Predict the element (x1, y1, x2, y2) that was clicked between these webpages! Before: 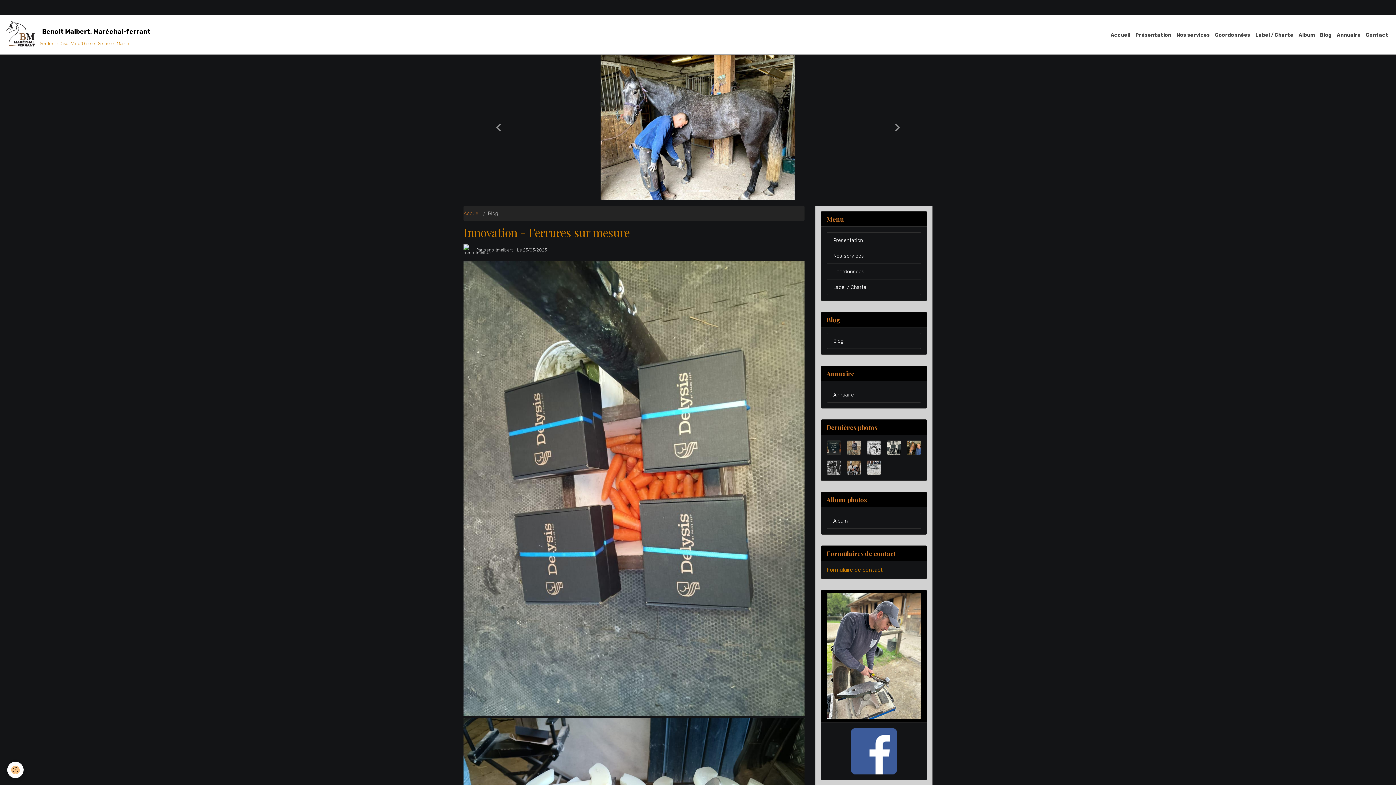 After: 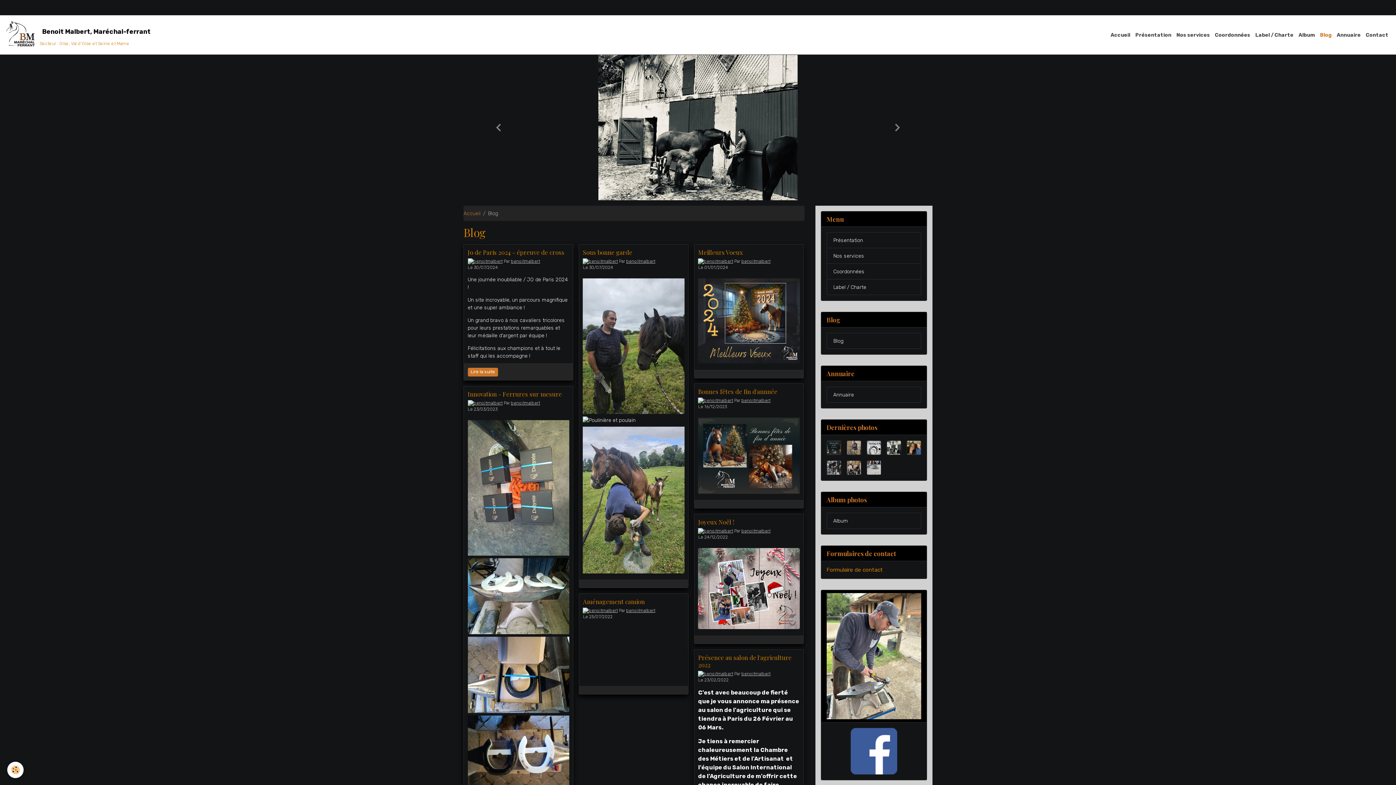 Action: label: Blog bbox: (826, 333, 921, 349)